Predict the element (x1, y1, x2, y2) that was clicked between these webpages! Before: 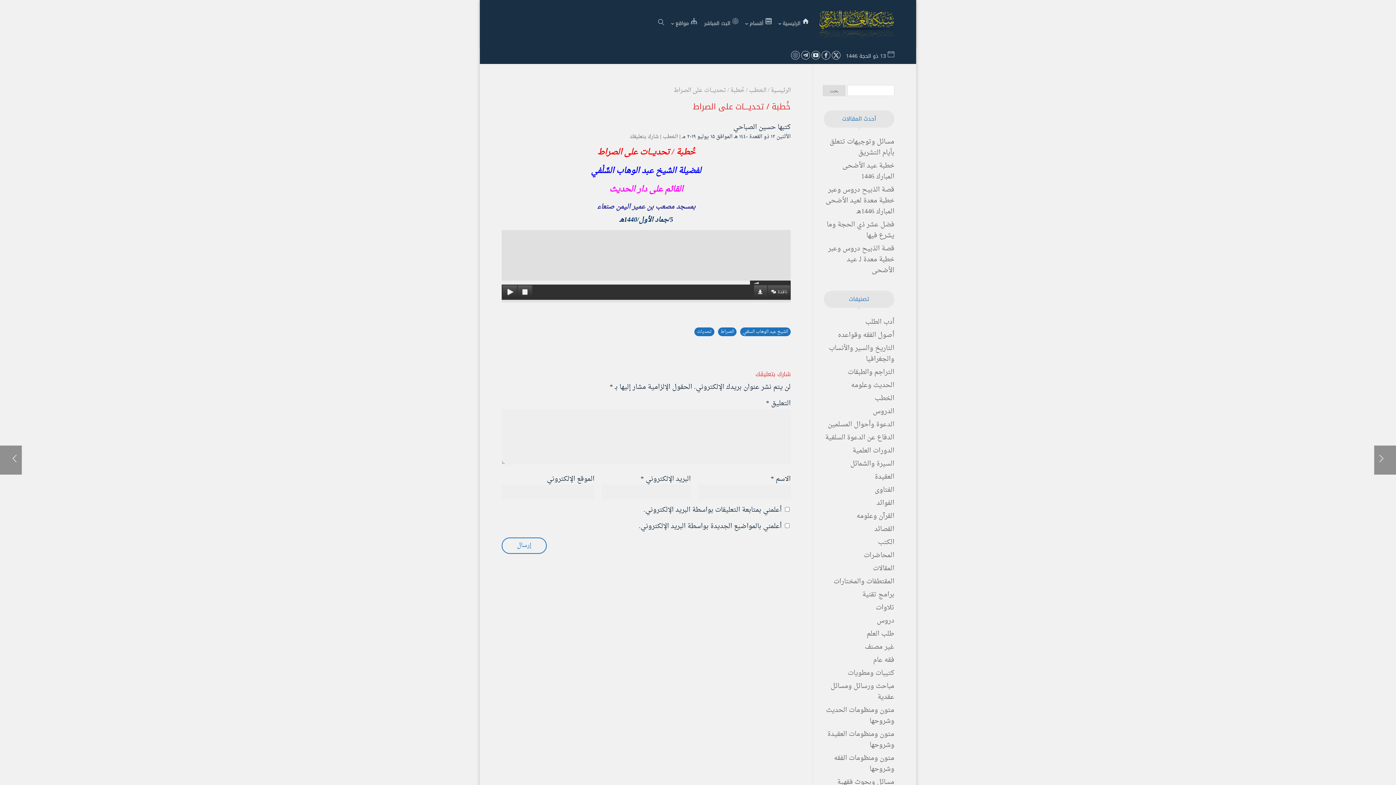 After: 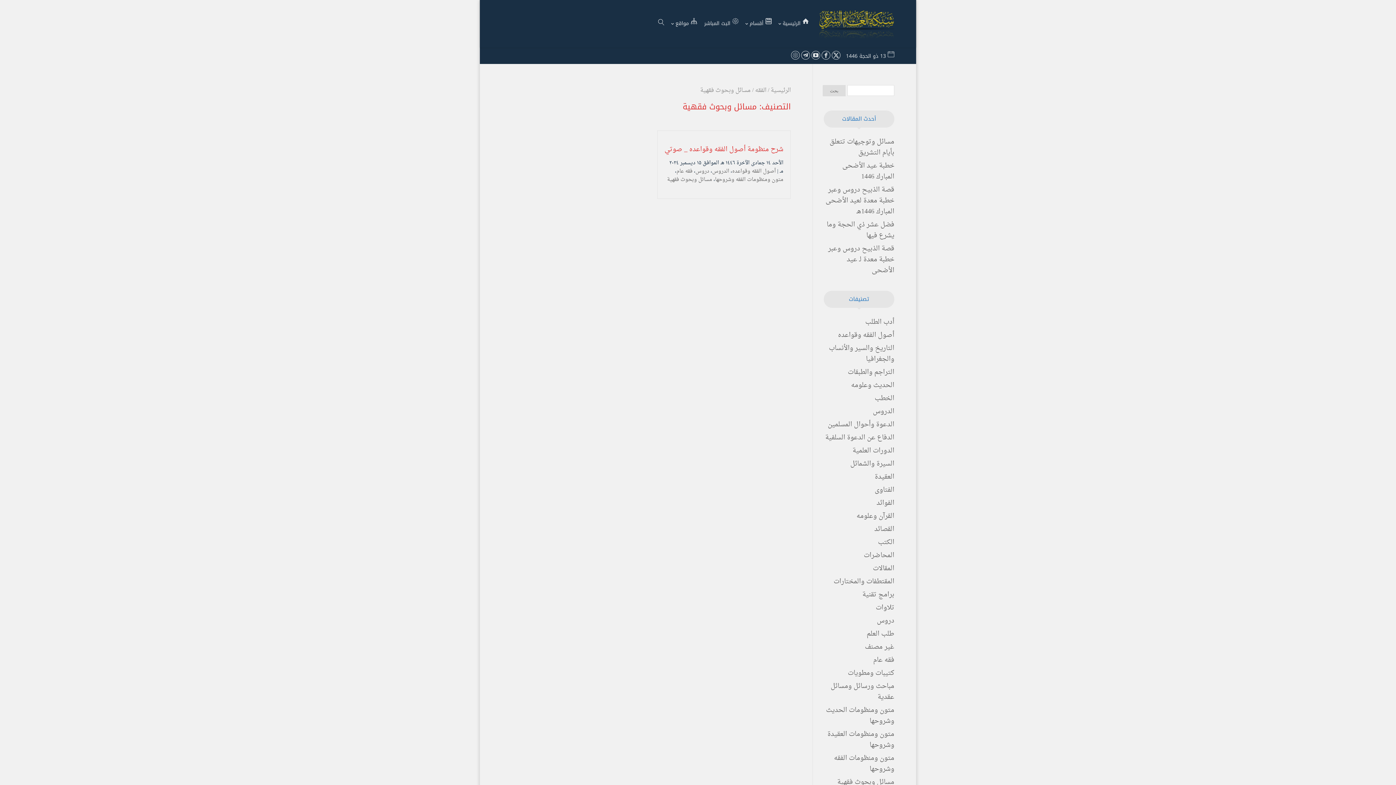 Action: bbox: (837, 776, 894, 789) label: مسائل وبحوث فقهية